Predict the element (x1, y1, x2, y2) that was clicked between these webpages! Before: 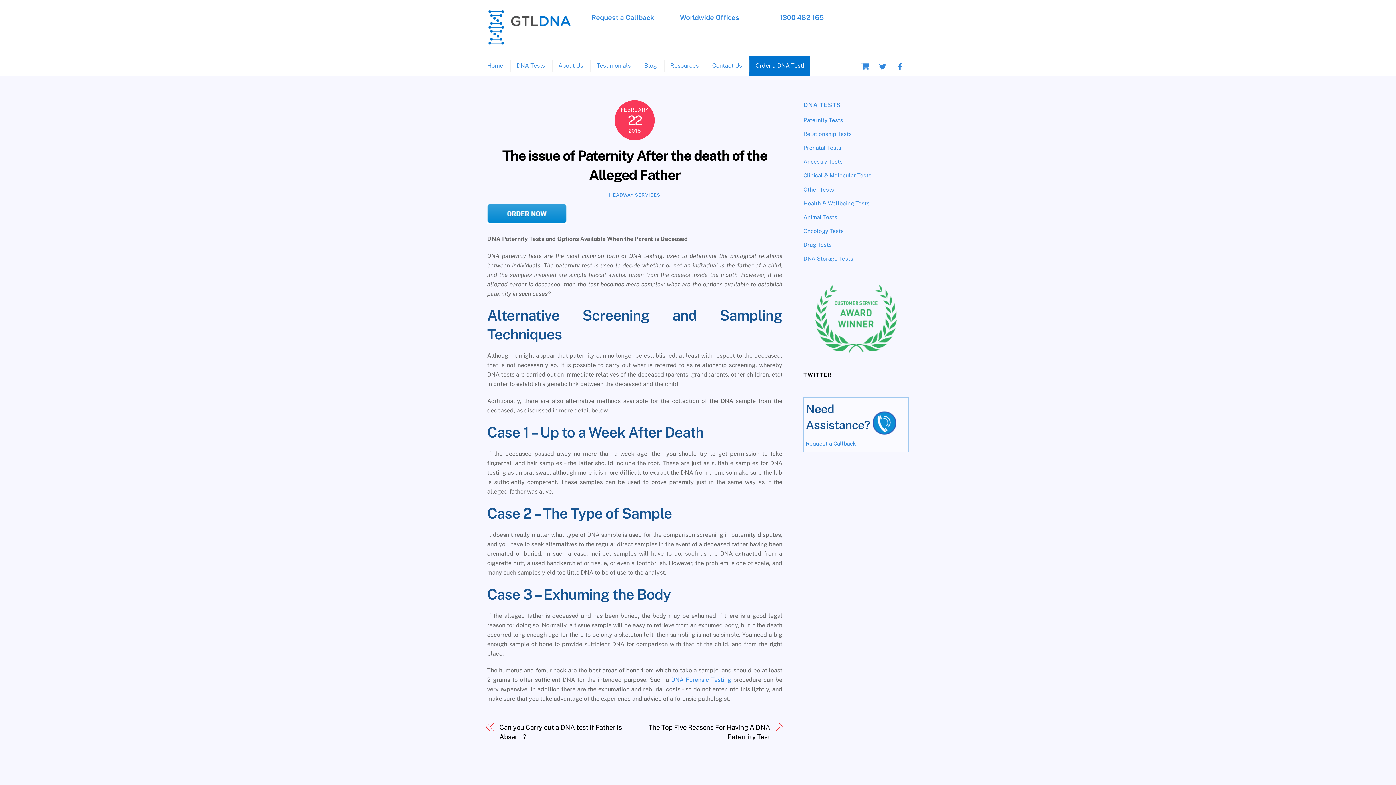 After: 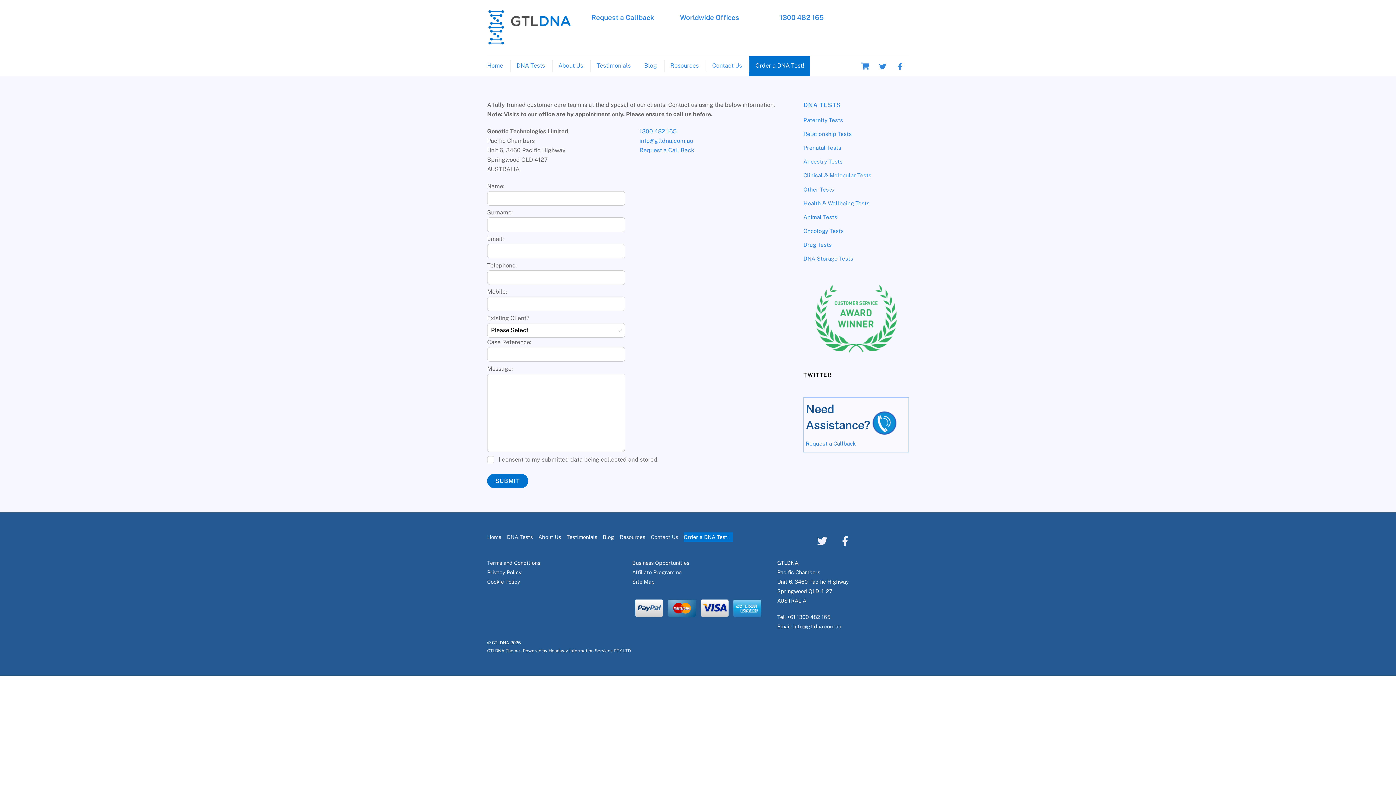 Action: label: Request a Callback bbox: (806, 440, 856, 446)